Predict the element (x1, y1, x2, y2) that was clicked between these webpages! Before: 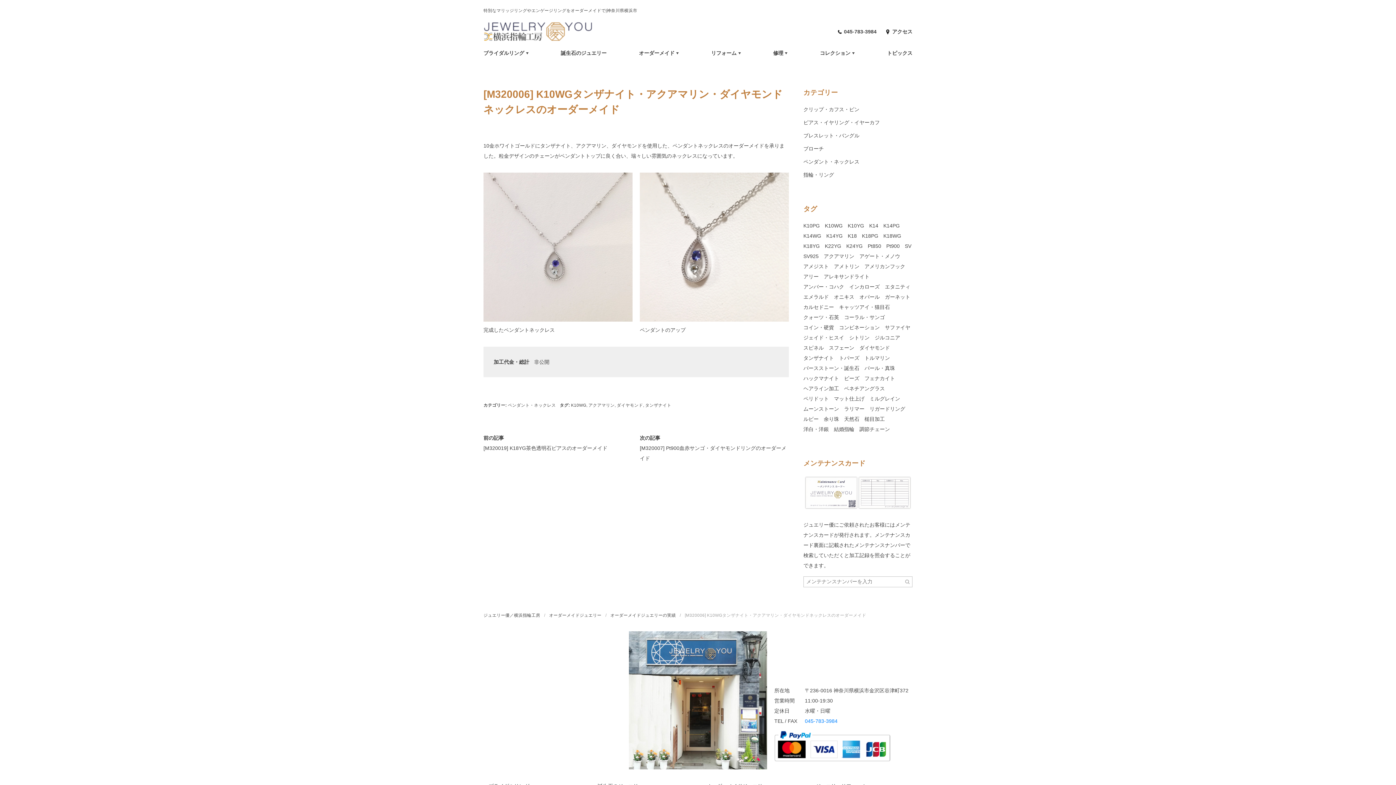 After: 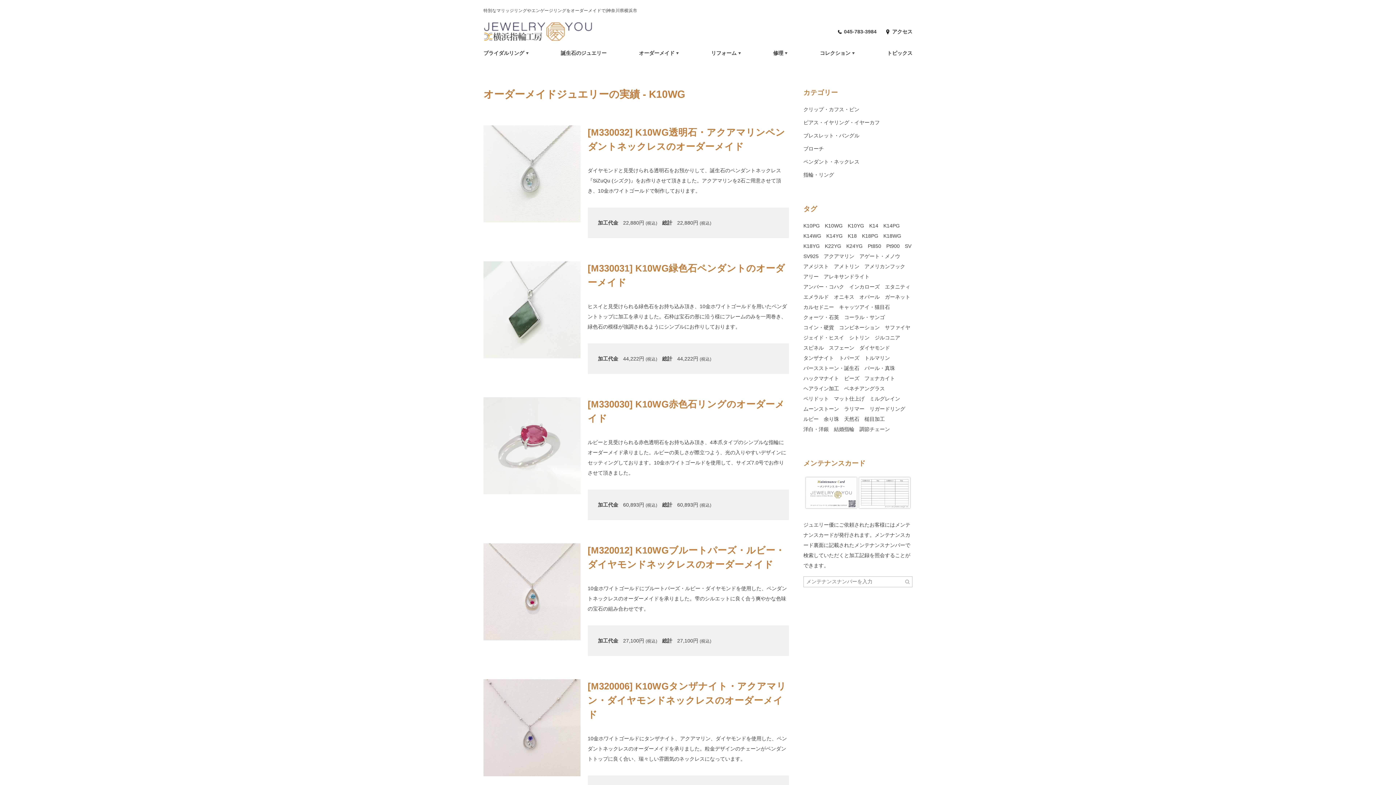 Action: label: K10WG bbox: (825, 220, 842, 230)